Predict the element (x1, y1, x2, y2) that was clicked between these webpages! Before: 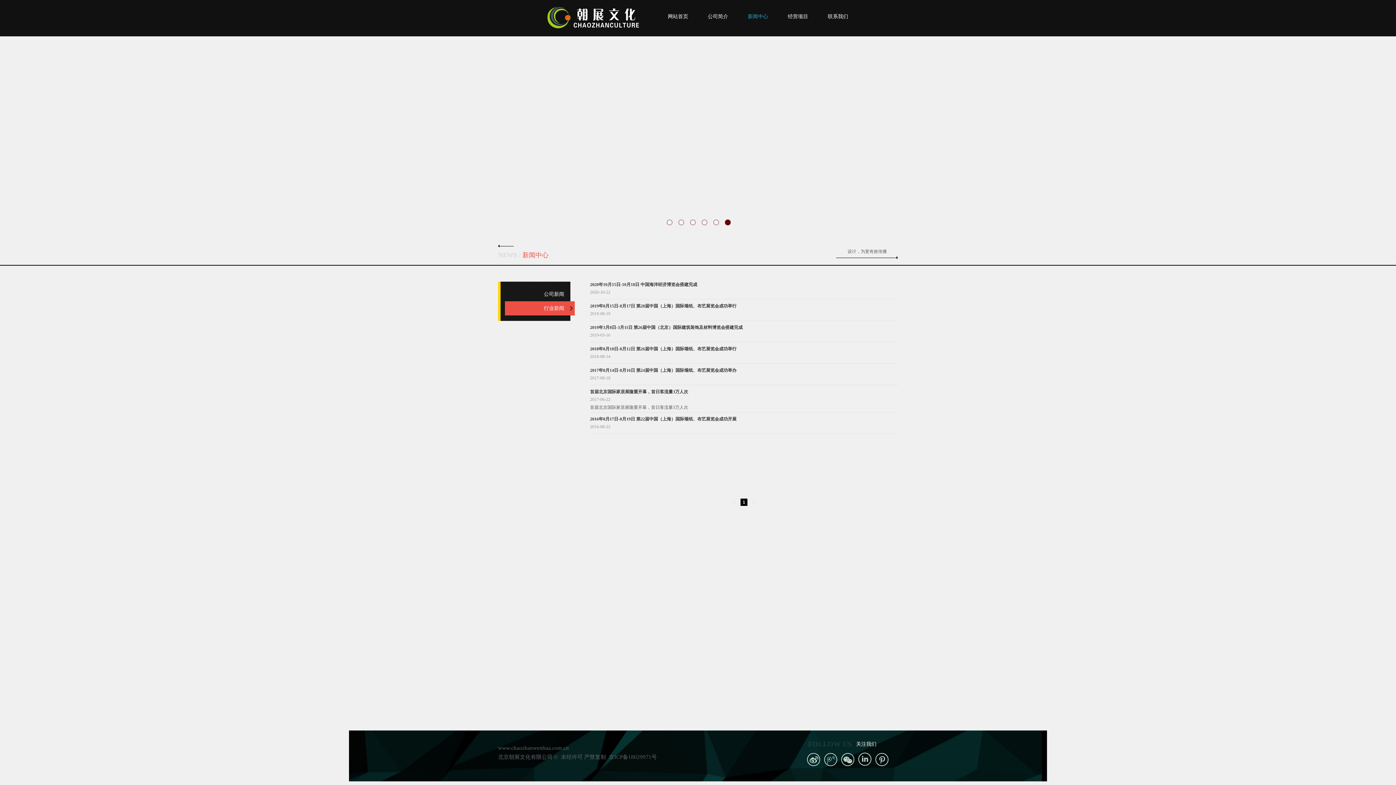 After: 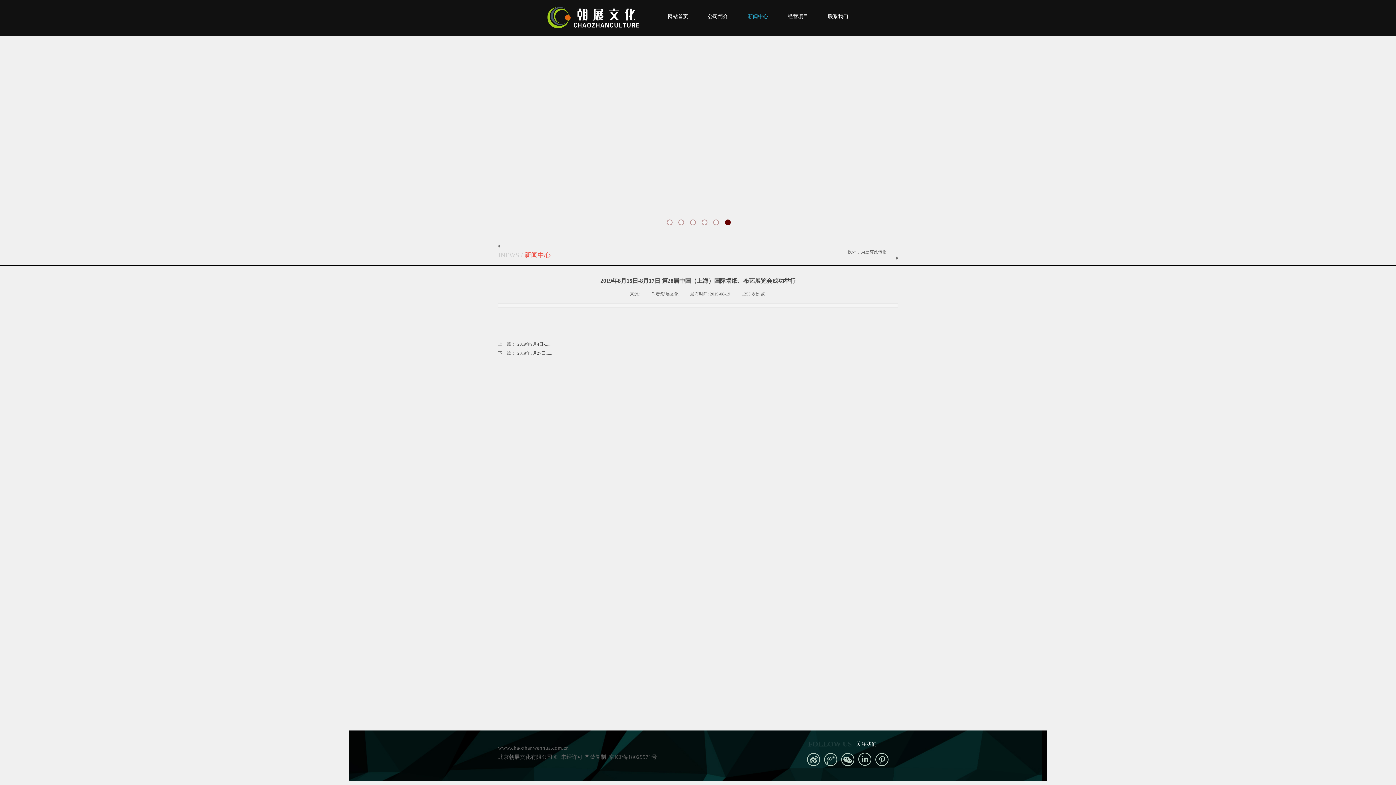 Action: label: 2019年8月15日-8月17日 第28届中国（上海）国际墙纸、布艺展览会成功举行 bbox: (590, 303, 736, 309)